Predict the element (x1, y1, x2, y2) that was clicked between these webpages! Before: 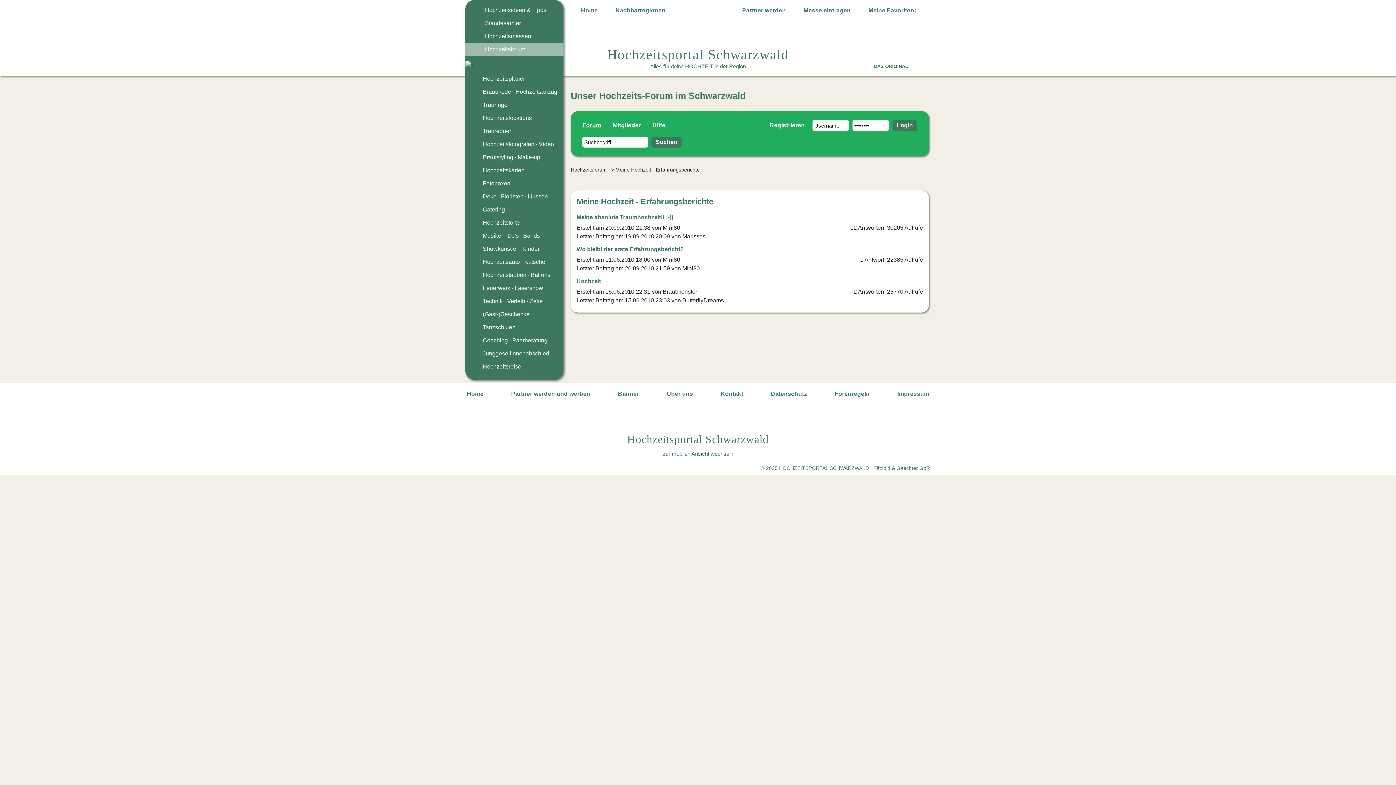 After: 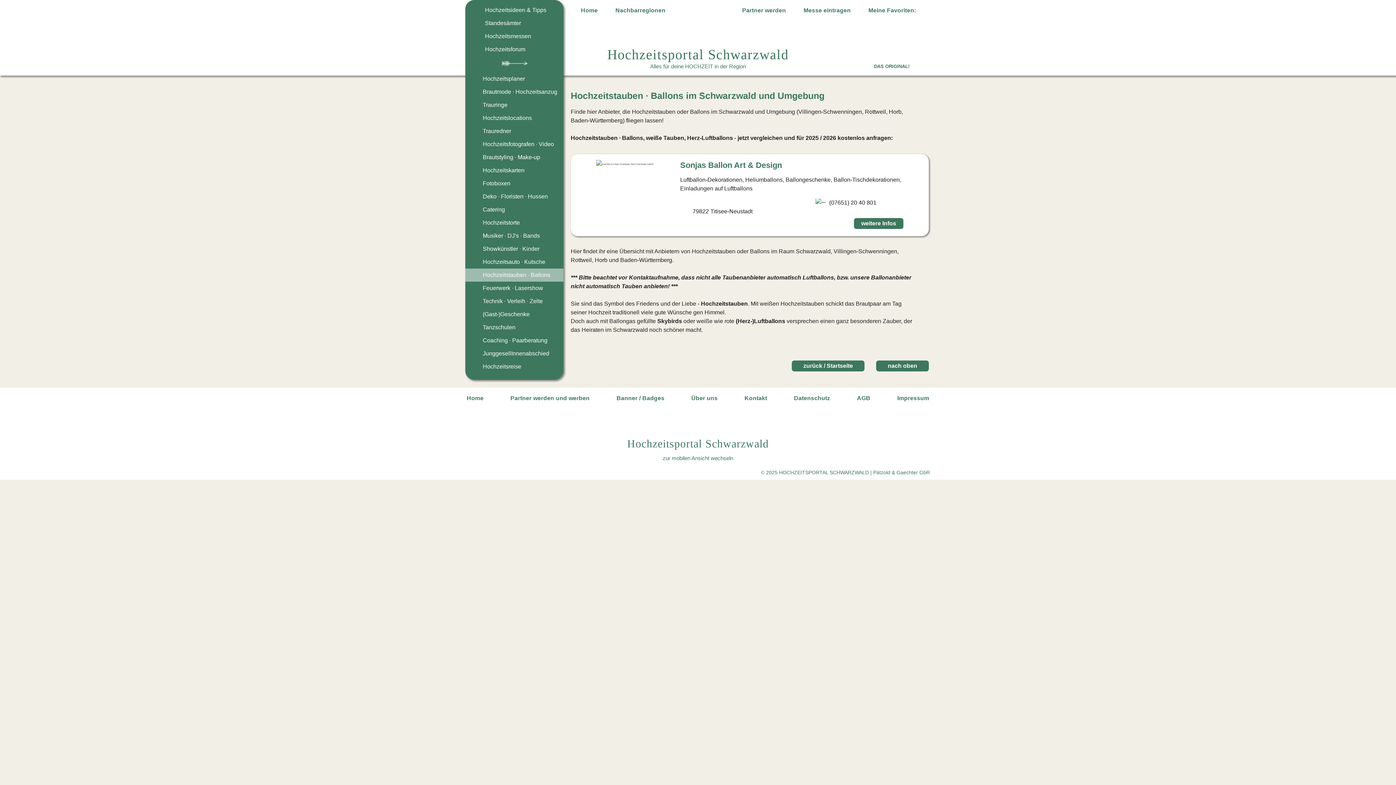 Action: label: Hochzeitstauben · Ballons bbox: (465, 268, 563, 281)